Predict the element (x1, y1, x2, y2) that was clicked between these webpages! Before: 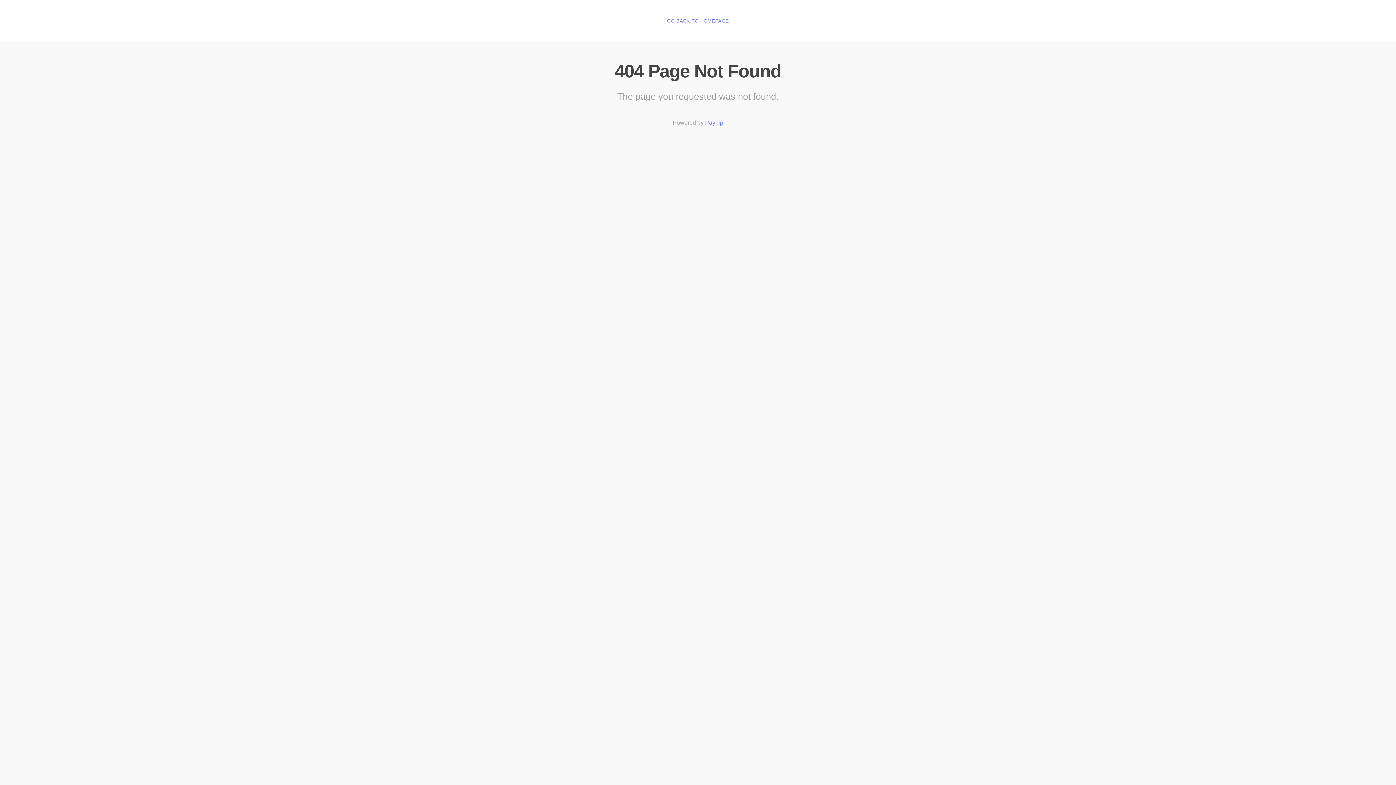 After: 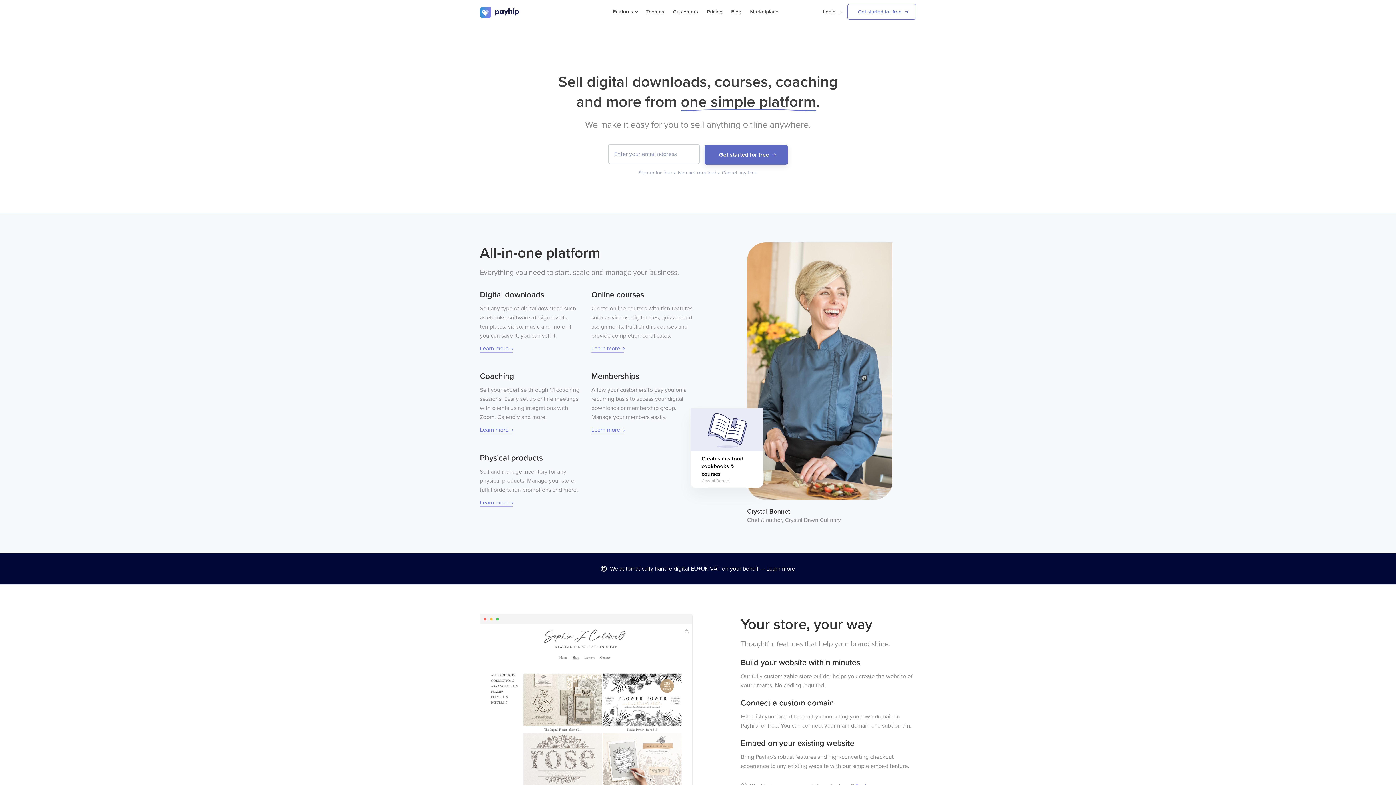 Action: label: Payhip bbox: (705, 119, 723, 126)